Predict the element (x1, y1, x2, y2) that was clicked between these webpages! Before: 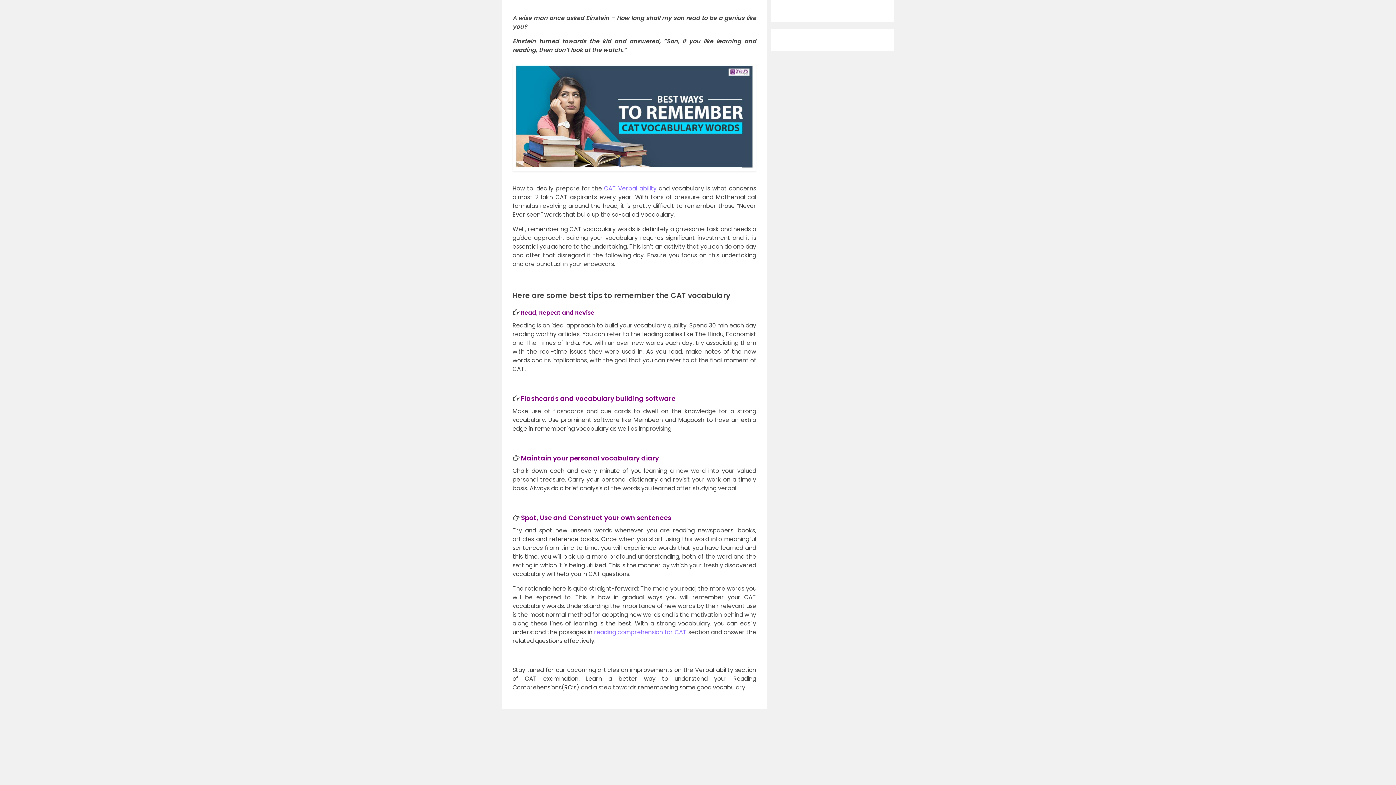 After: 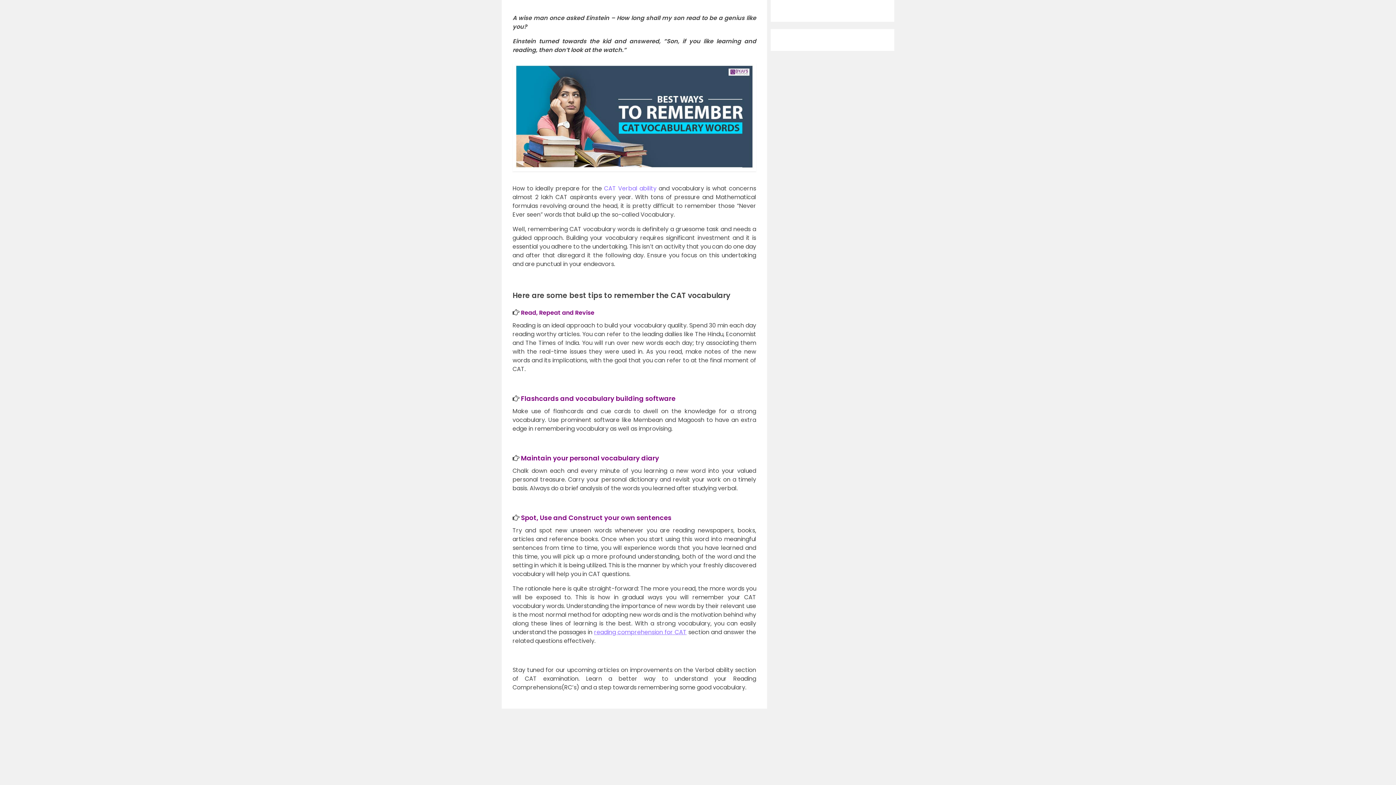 Action: bbox: (594, 628, 686, 636) label: reading comprehension for CAT